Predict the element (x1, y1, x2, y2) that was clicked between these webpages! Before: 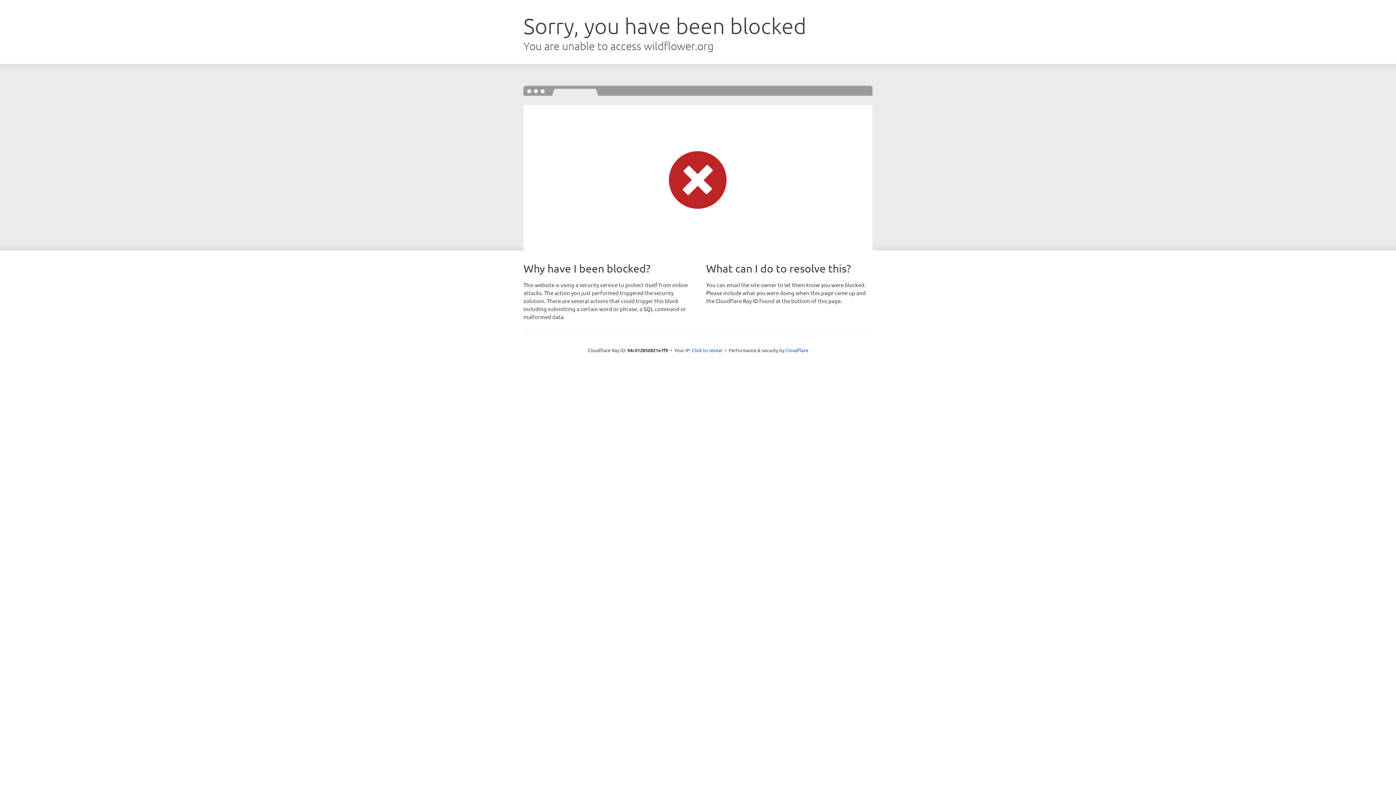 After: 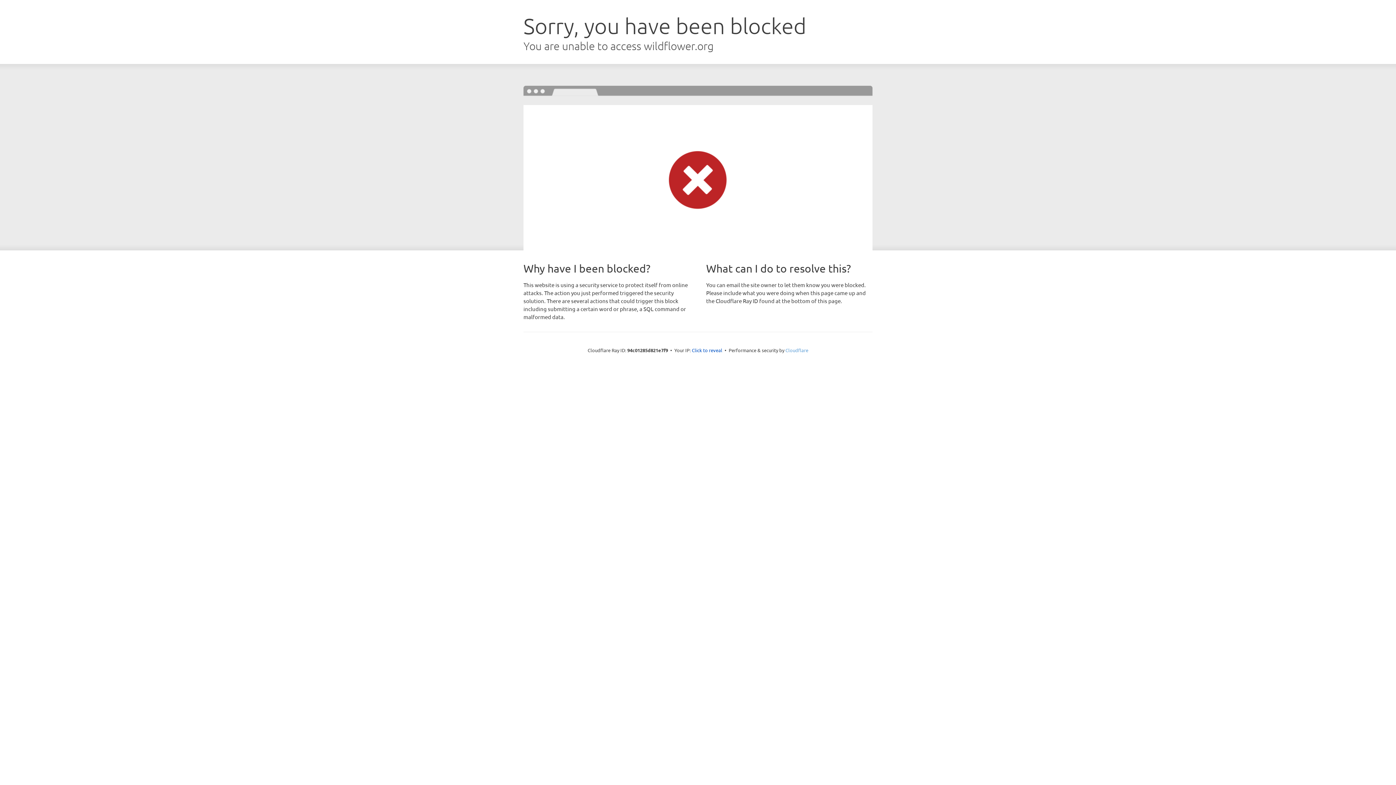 Action: bbox: (785, 347, 808, 353) label: Cloudflare